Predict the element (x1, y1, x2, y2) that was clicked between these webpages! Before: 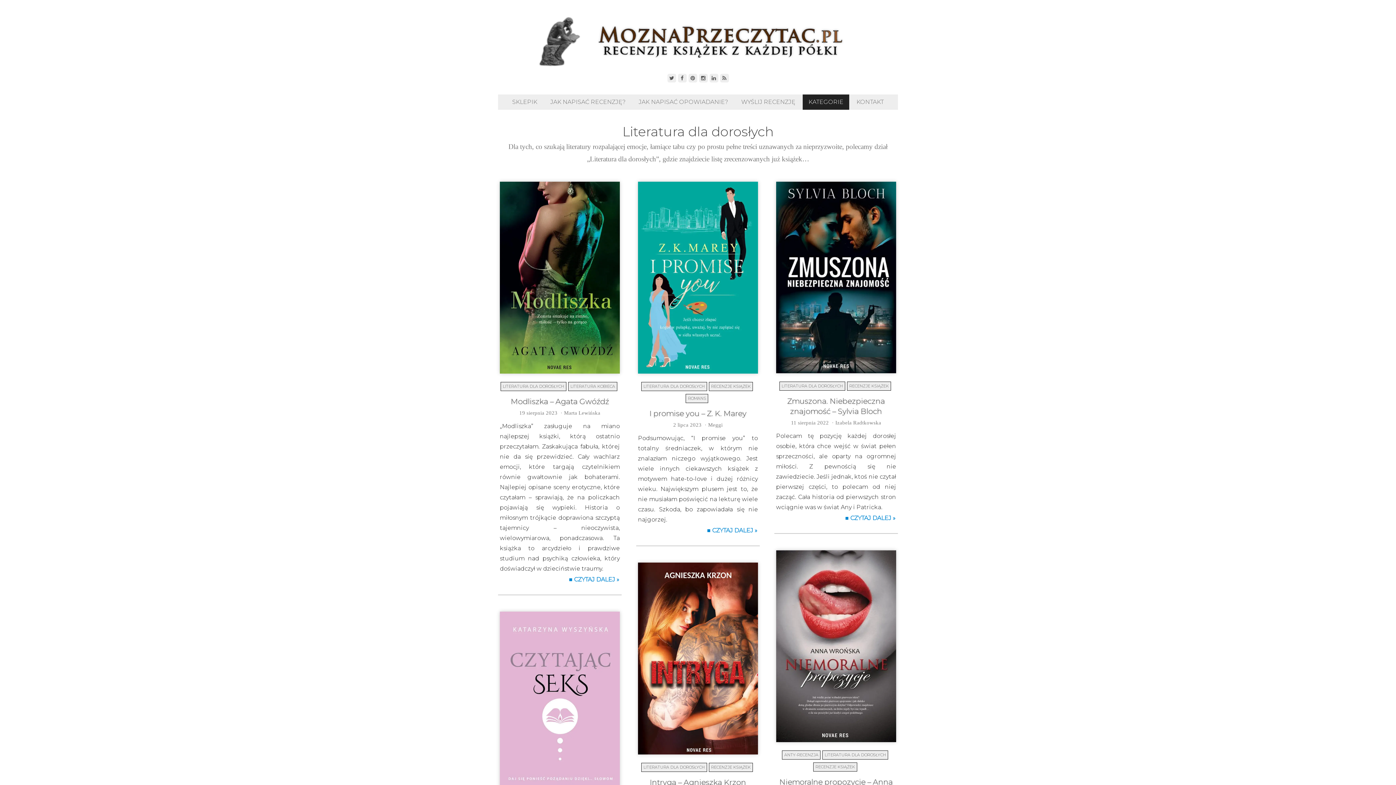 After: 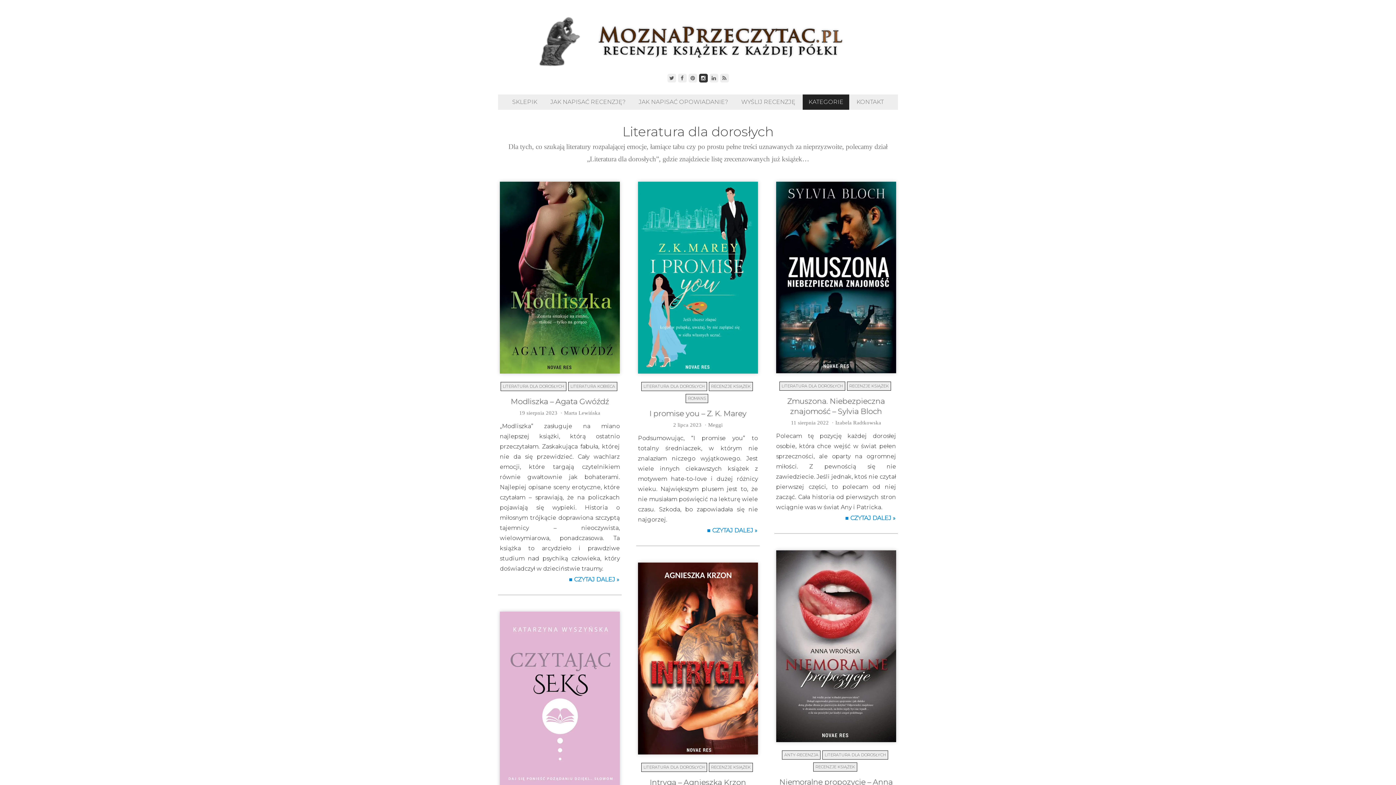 Action: bbox: (699, 73, 707, 82)